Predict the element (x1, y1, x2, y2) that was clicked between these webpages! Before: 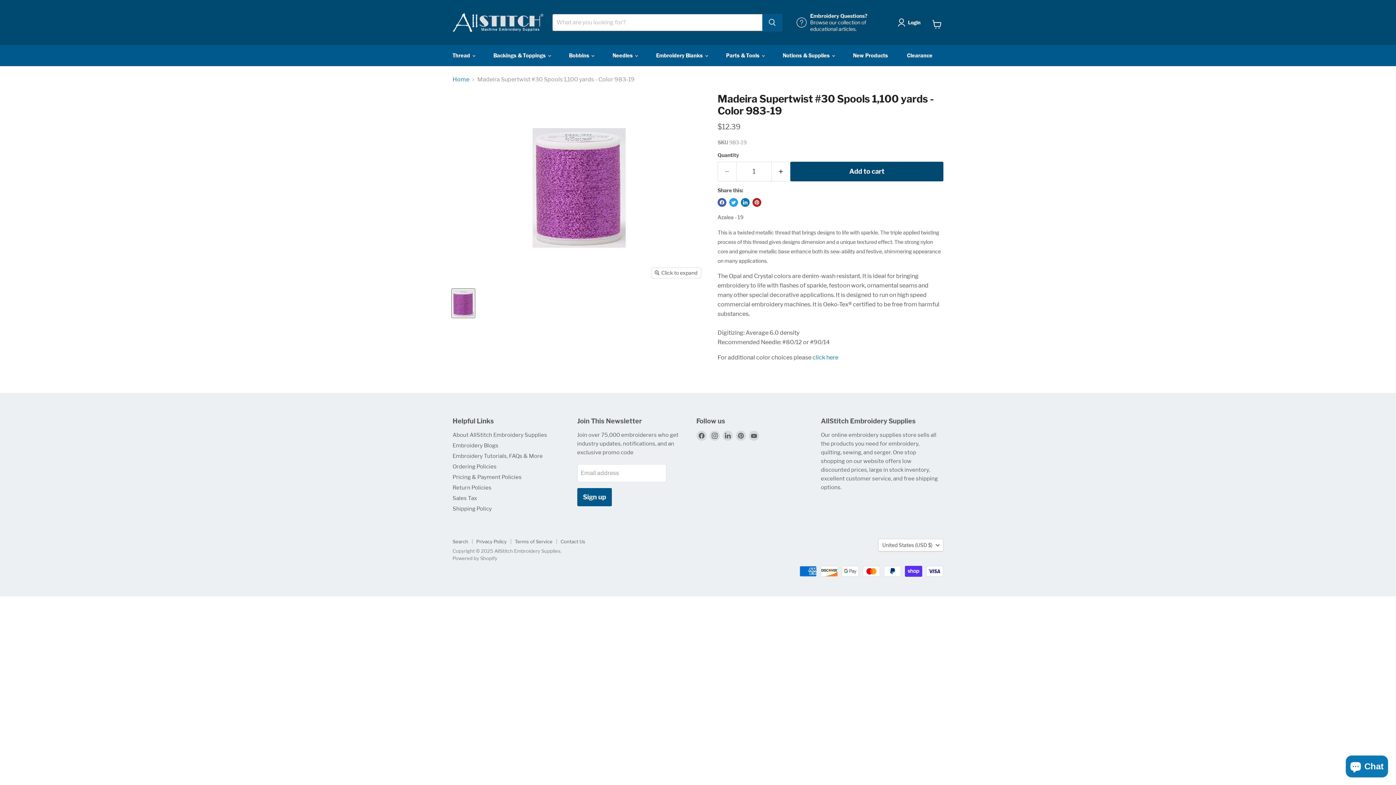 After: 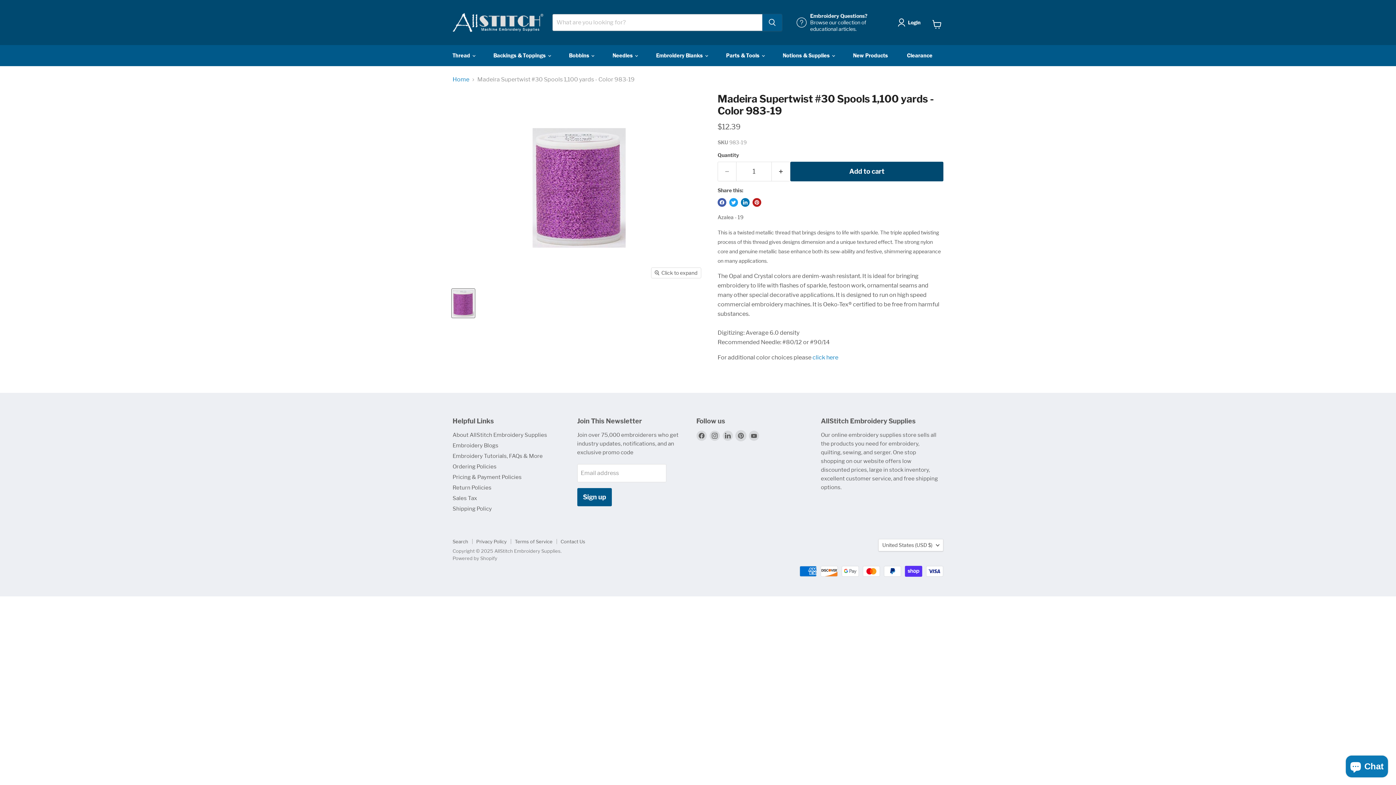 Action: label: Find us on Pinterest bbox: (735, 430, 746, 441)